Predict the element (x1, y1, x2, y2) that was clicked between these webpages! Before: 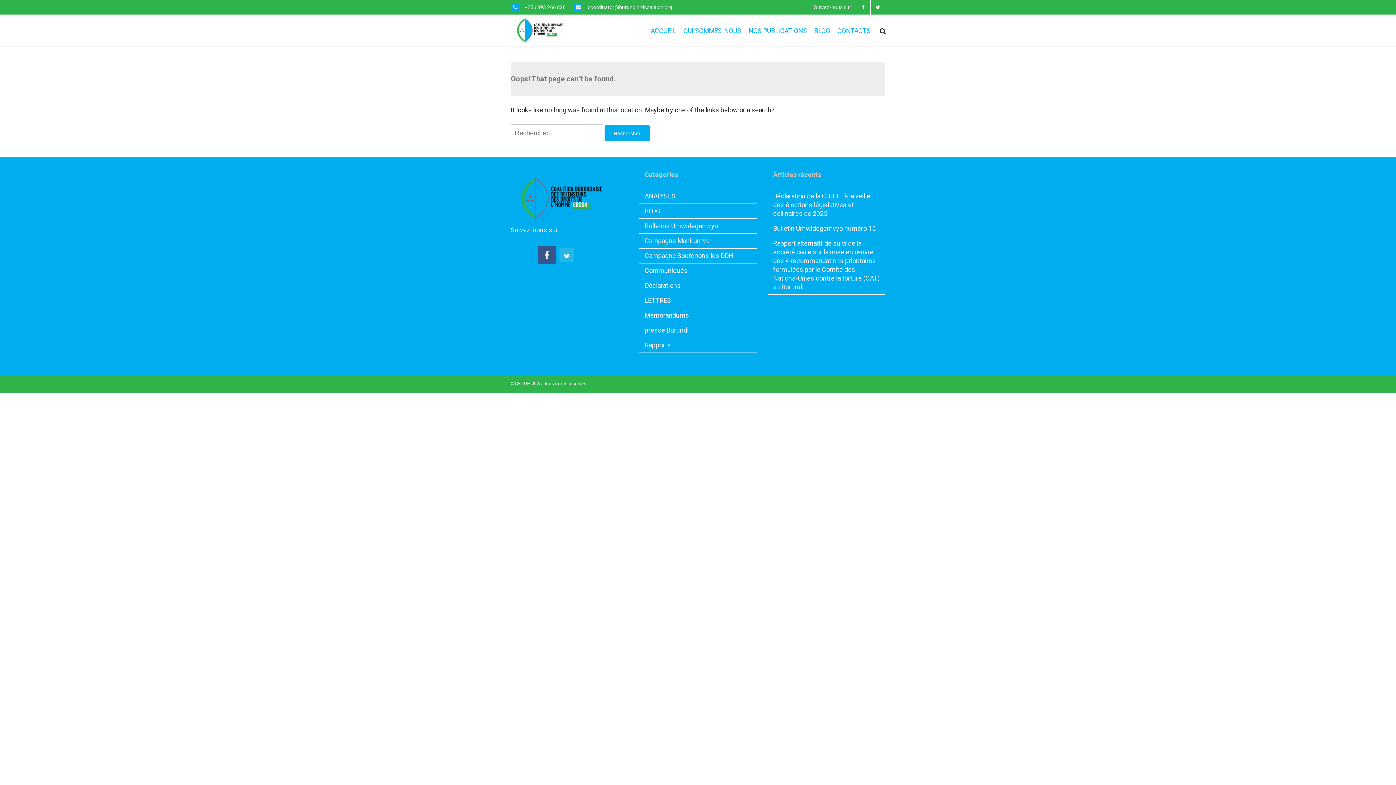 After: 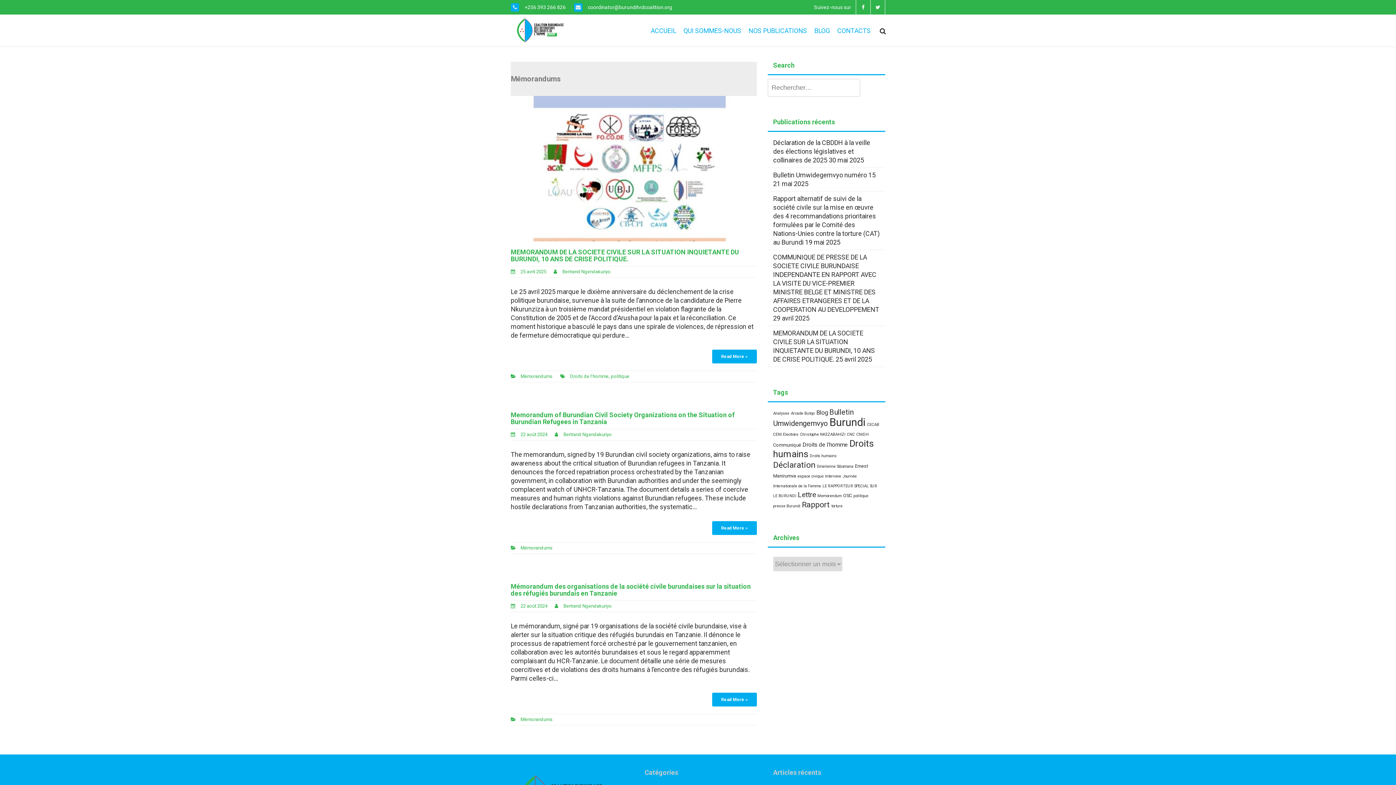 Action: bbox: (644, 311, 689, 319) label: Mémorandums